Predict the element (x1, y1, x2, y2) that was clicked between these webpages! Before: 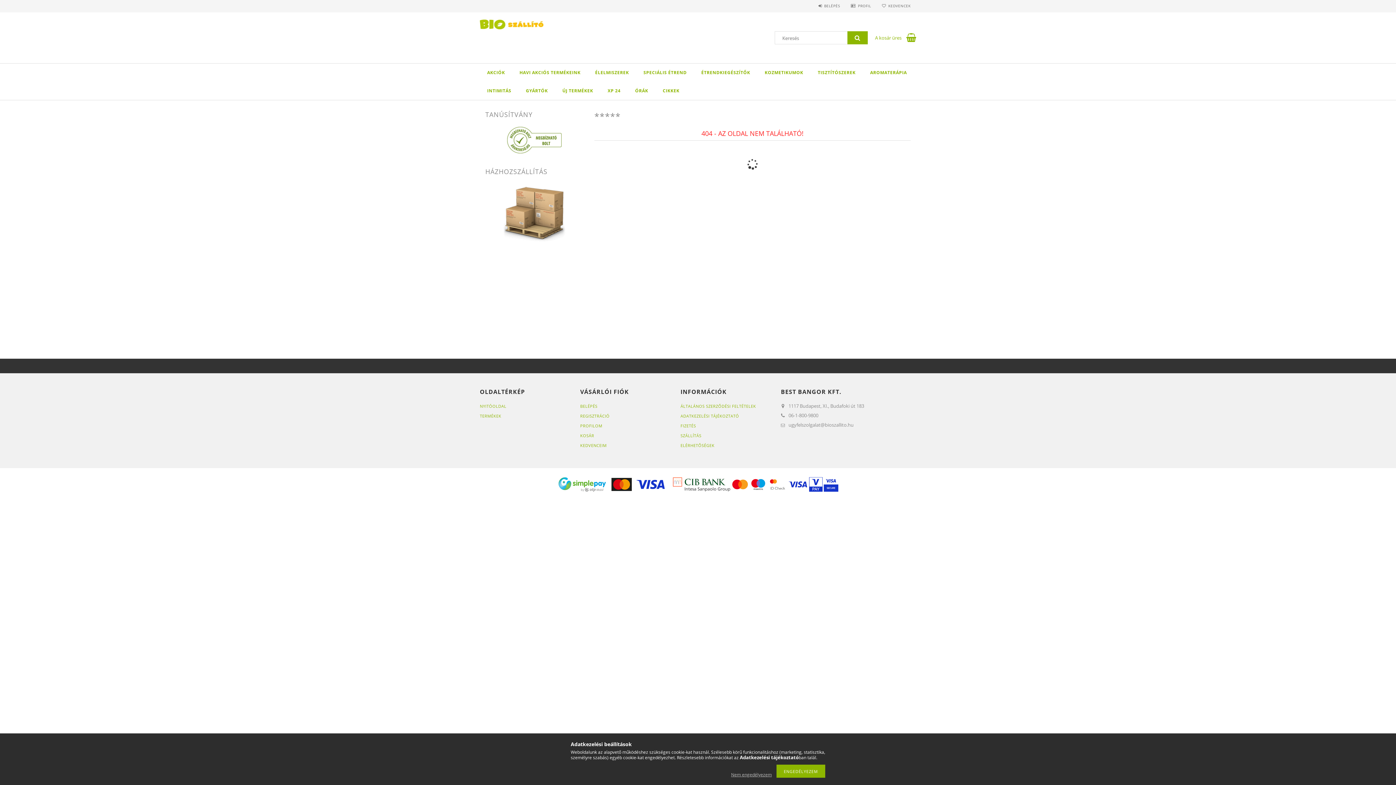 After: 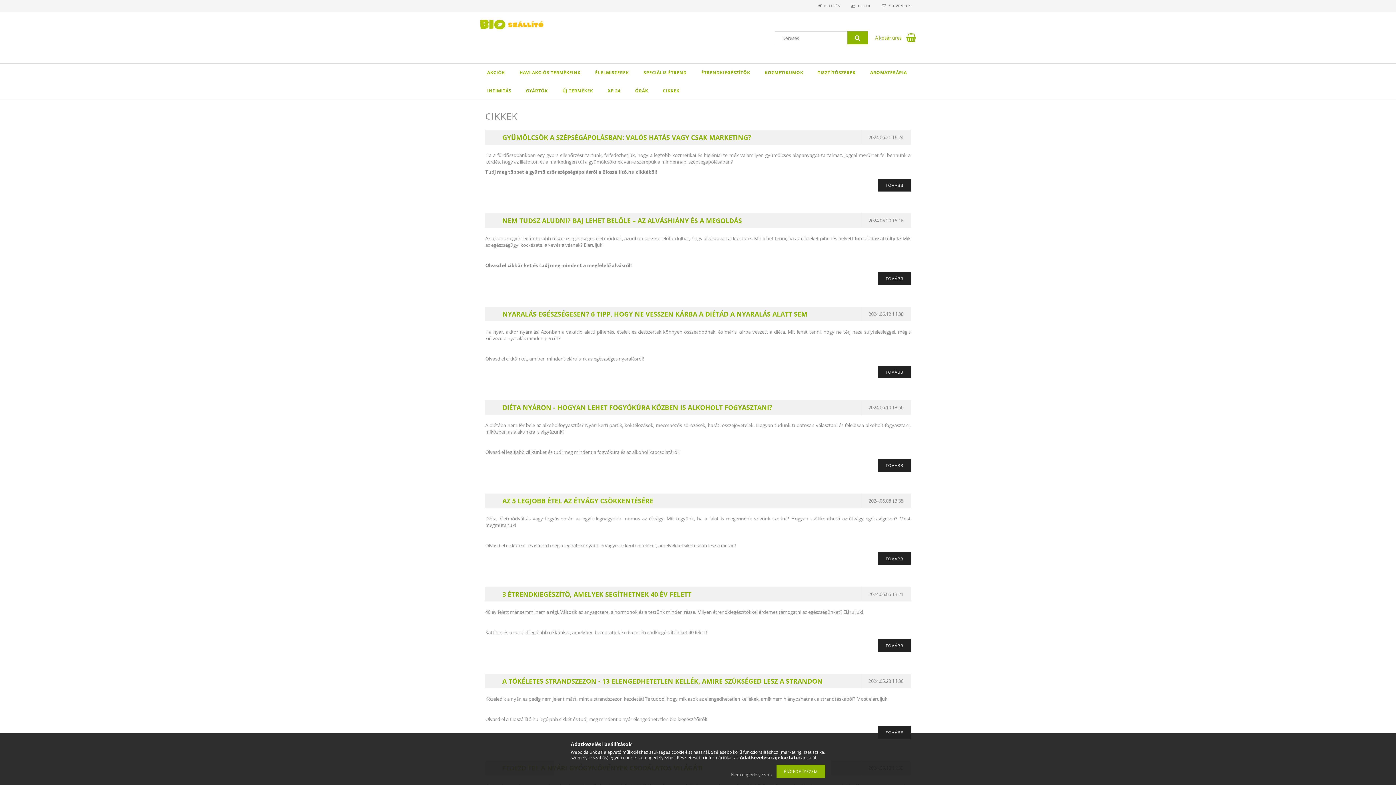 Action: bbox: (655, 81, 686, 100) label: CIKKEK